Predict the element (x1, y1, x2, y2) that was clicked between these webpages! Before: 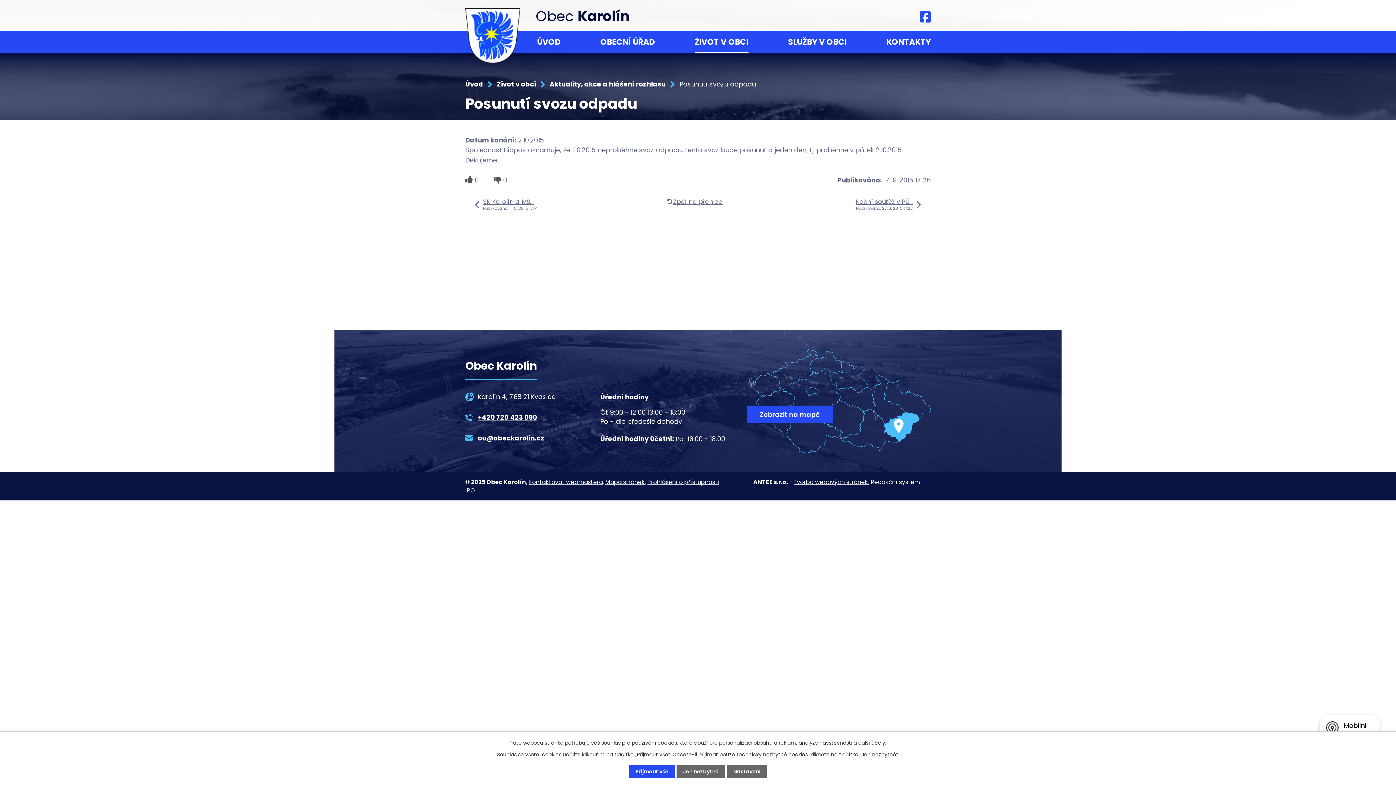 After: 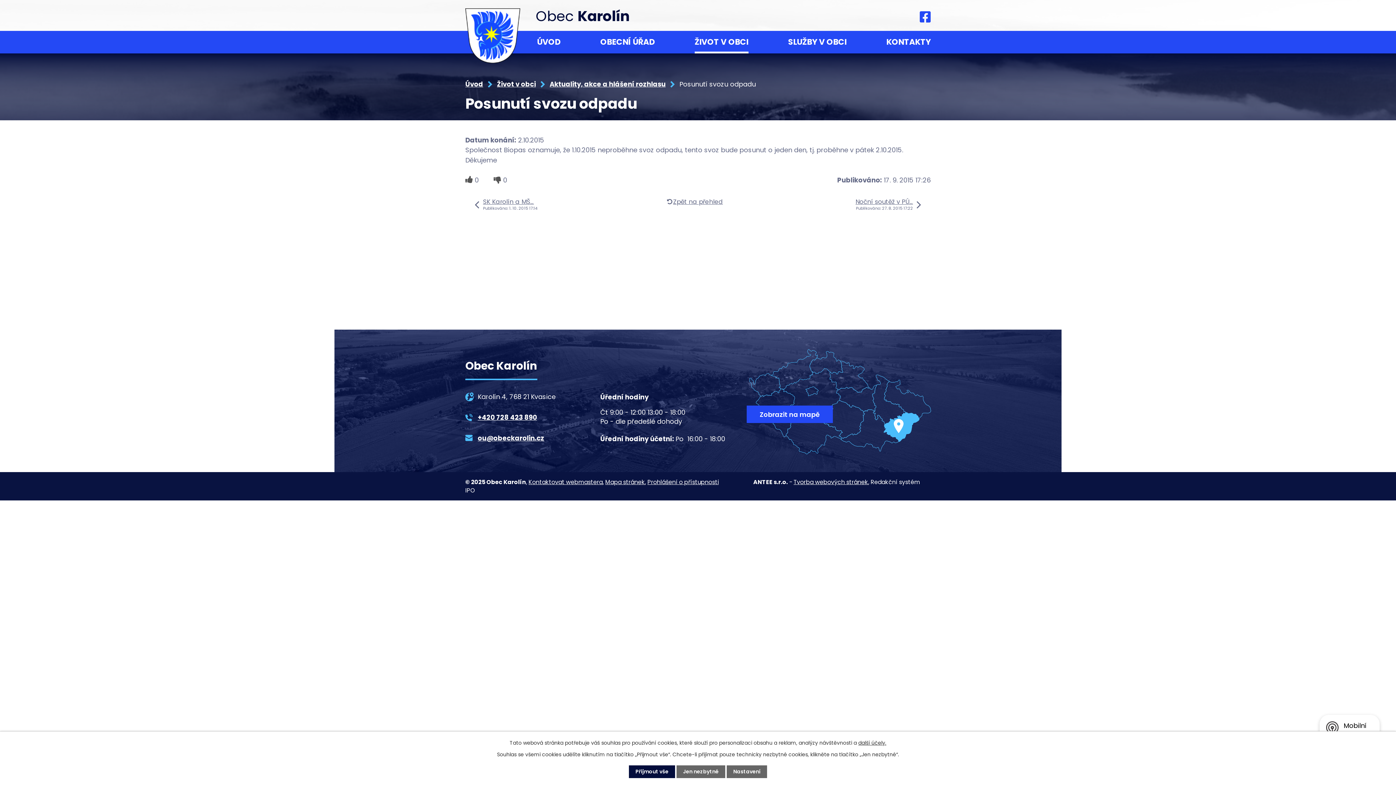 Action: bbox: (629, 765, 675, 778) label: Přijmout vše